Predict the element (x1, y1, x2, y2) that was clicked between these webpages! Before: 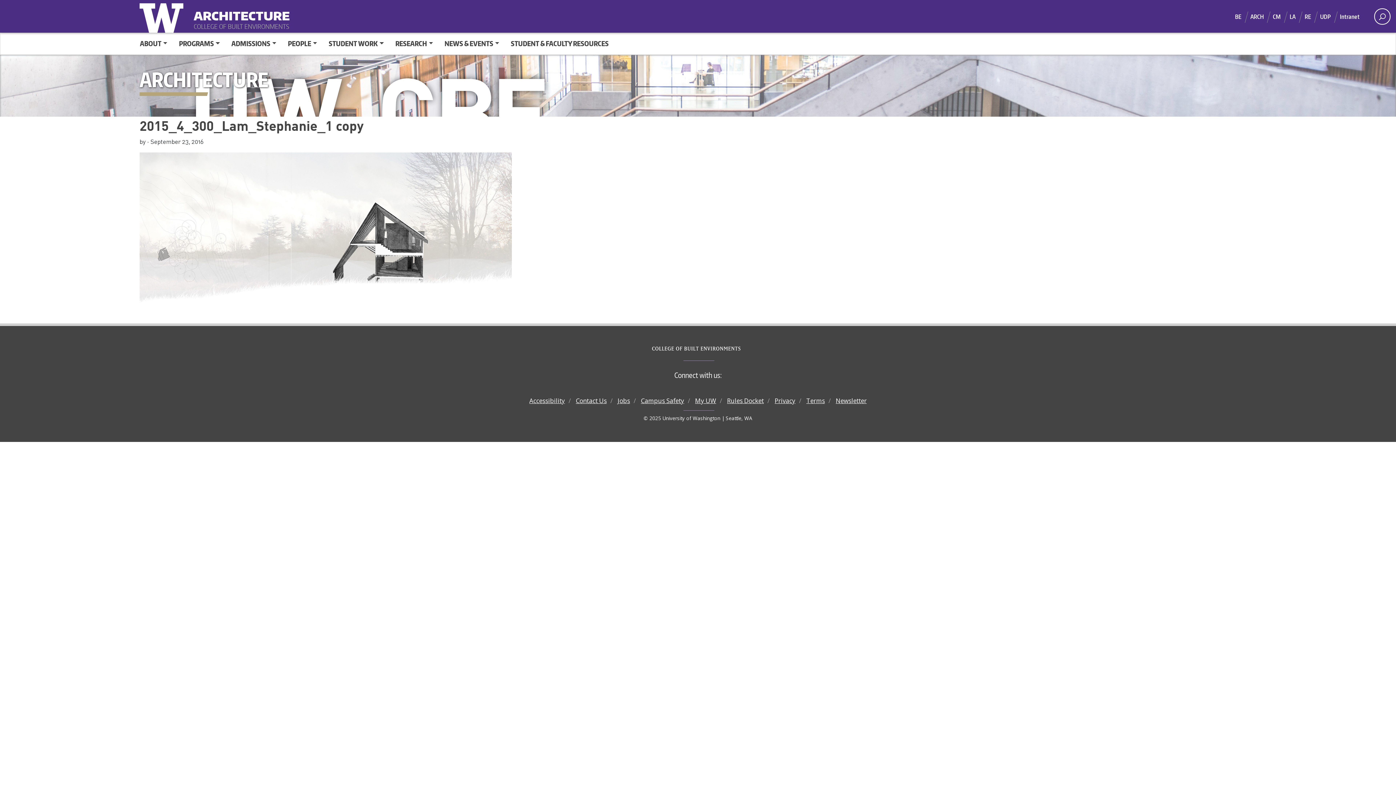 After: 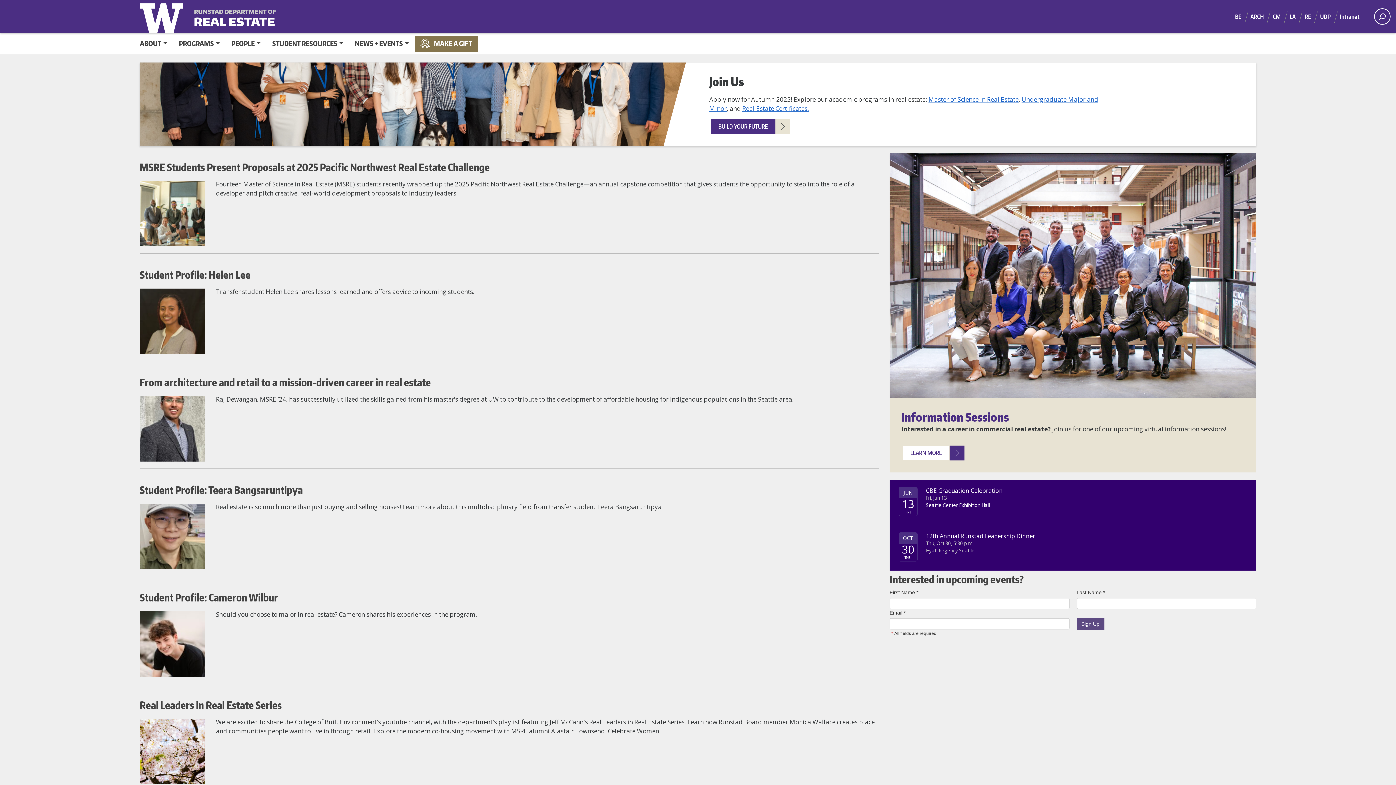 Action: bbox: (1305, 9, 1320, 23) label: RE